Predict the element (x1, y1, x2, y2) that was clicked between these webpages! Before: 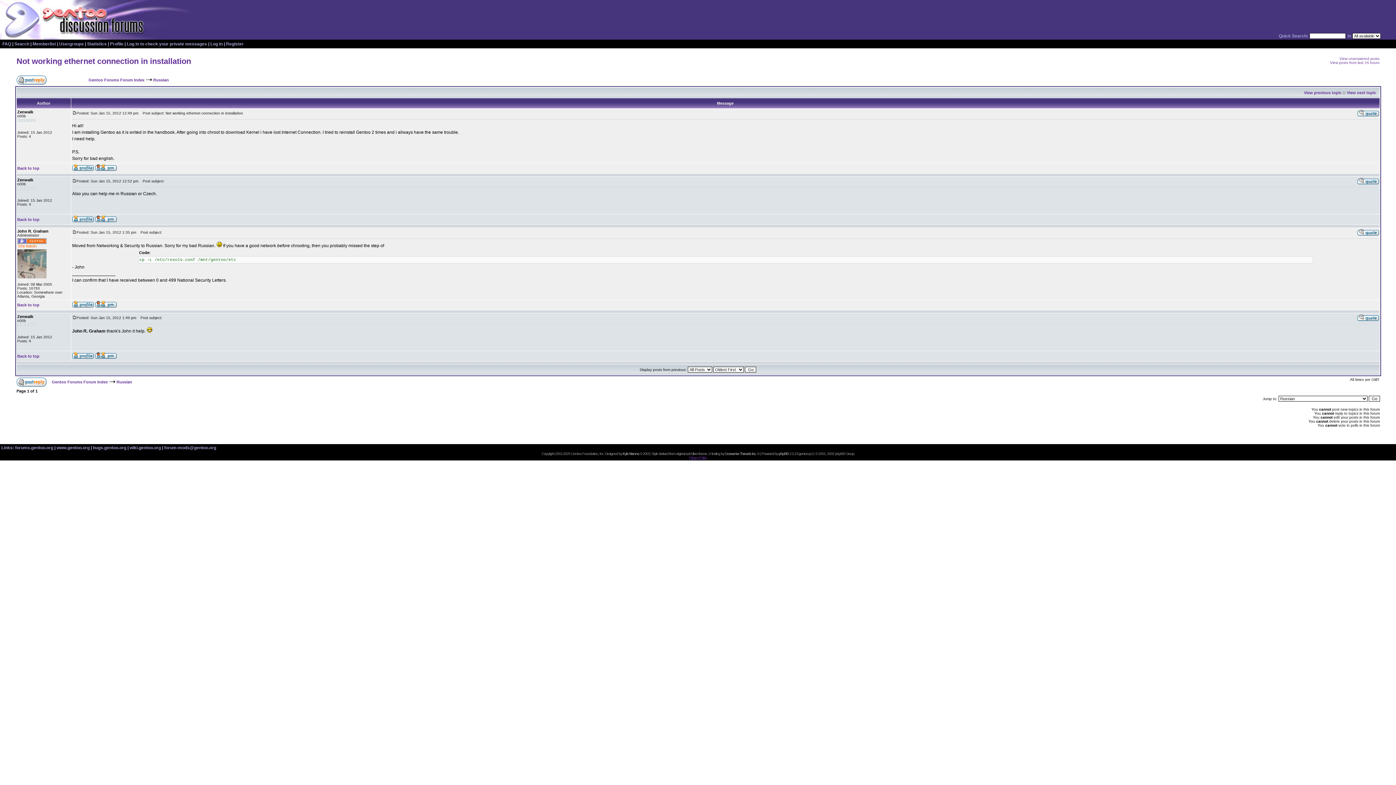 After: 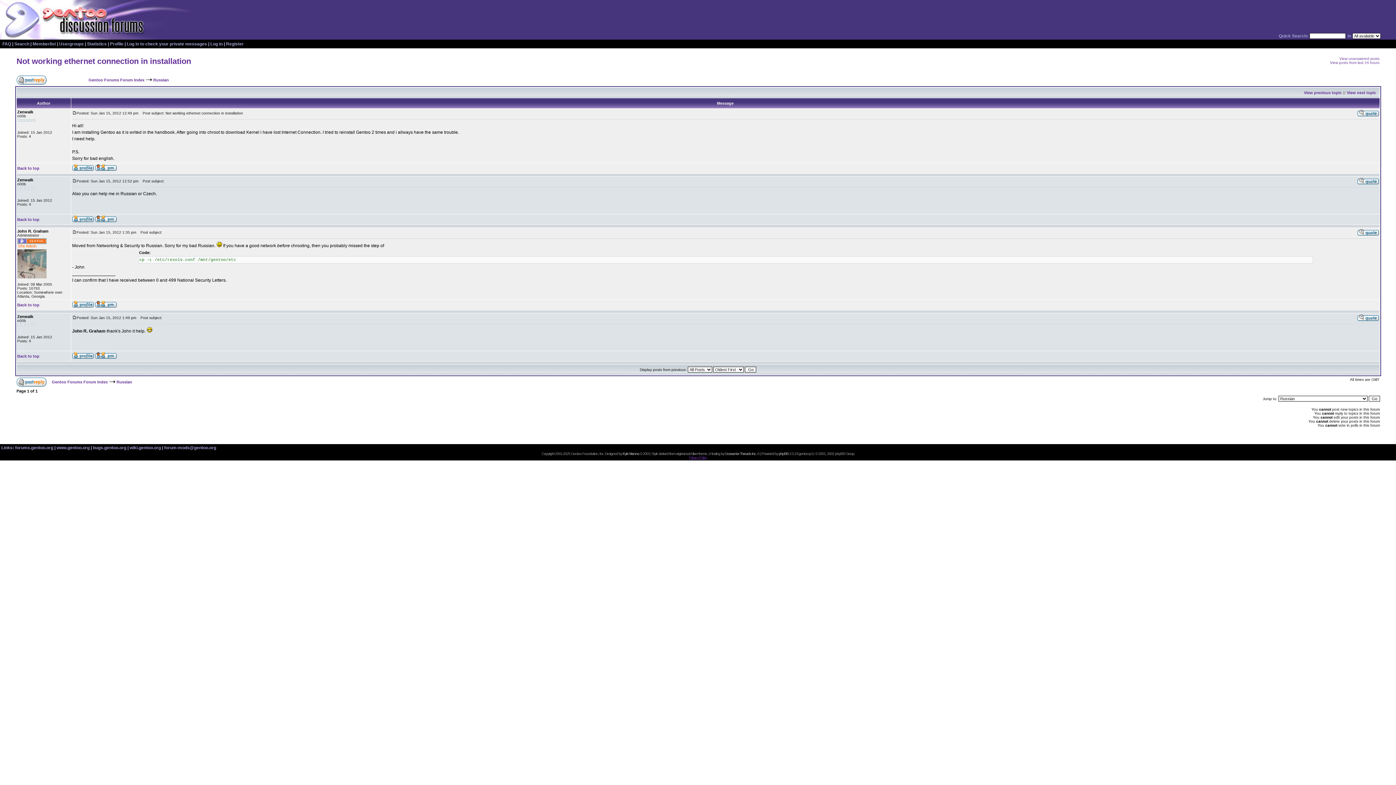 Action: label: Not working ethernet connection in installation bbox: (16, 56, 191, 65)